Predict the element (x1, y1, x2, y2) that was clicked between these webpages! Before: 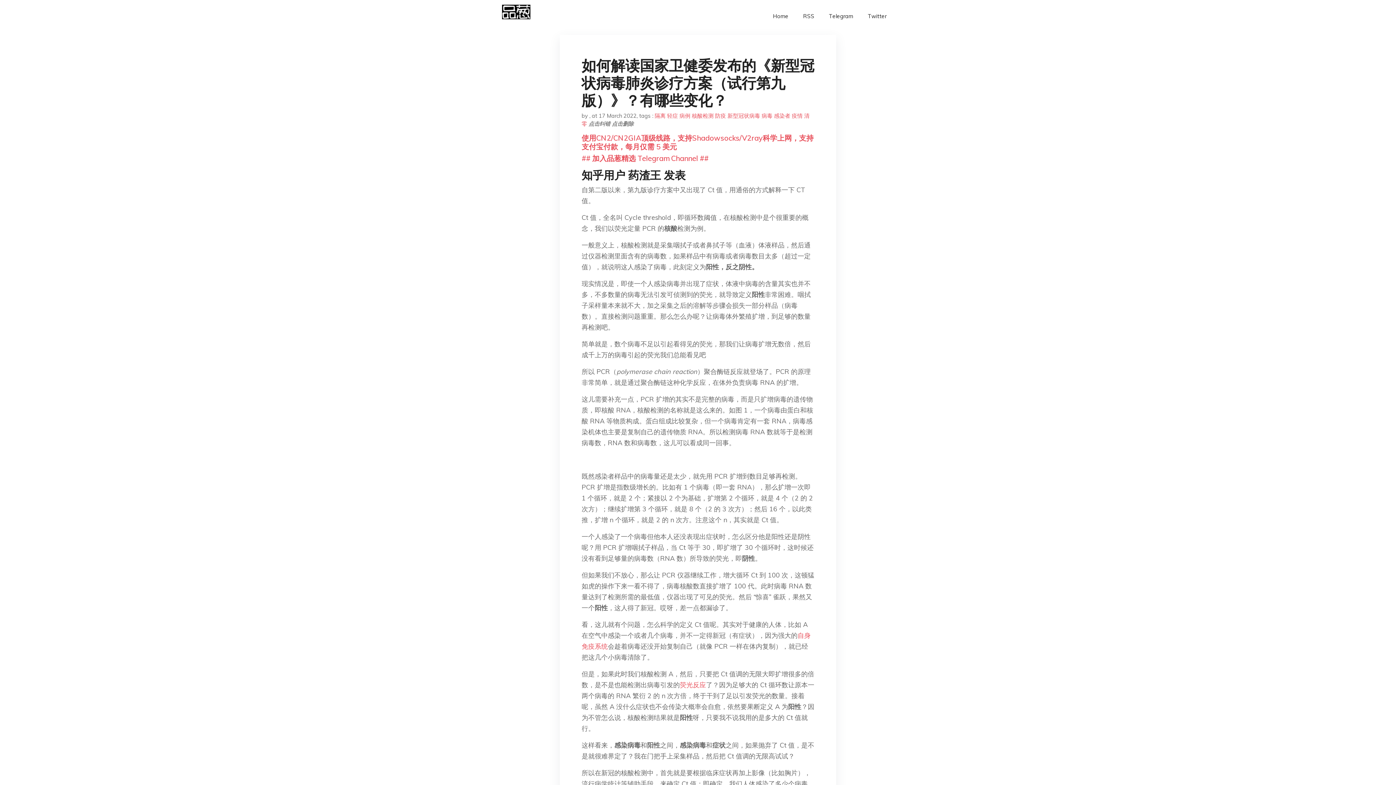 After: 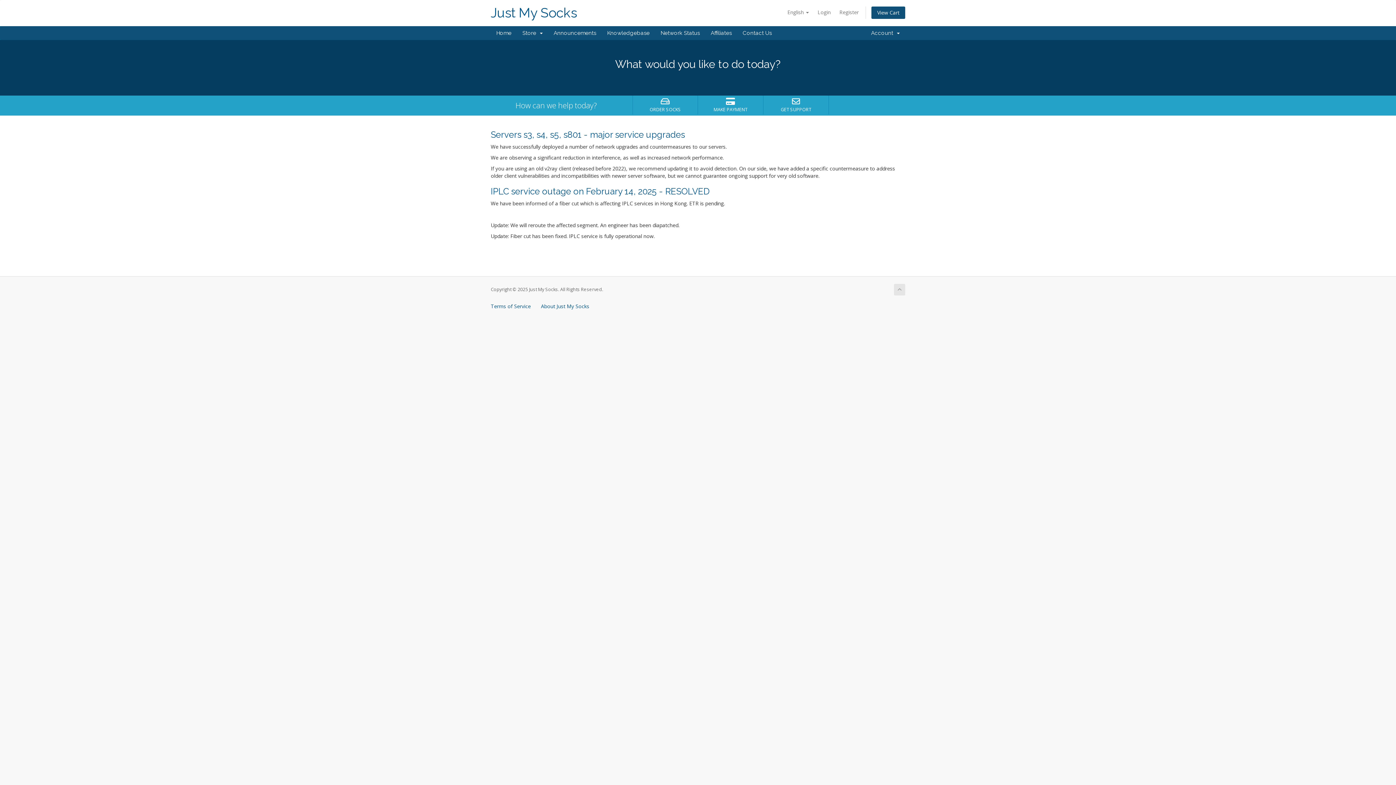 Action: label: 使用CN2/CN2GIA顶级线路，支持Shadowsocks/V2ray科学上网，支持支付宝付款，每月仅需 5 美元 bbox: (581, 133, 813, 151)